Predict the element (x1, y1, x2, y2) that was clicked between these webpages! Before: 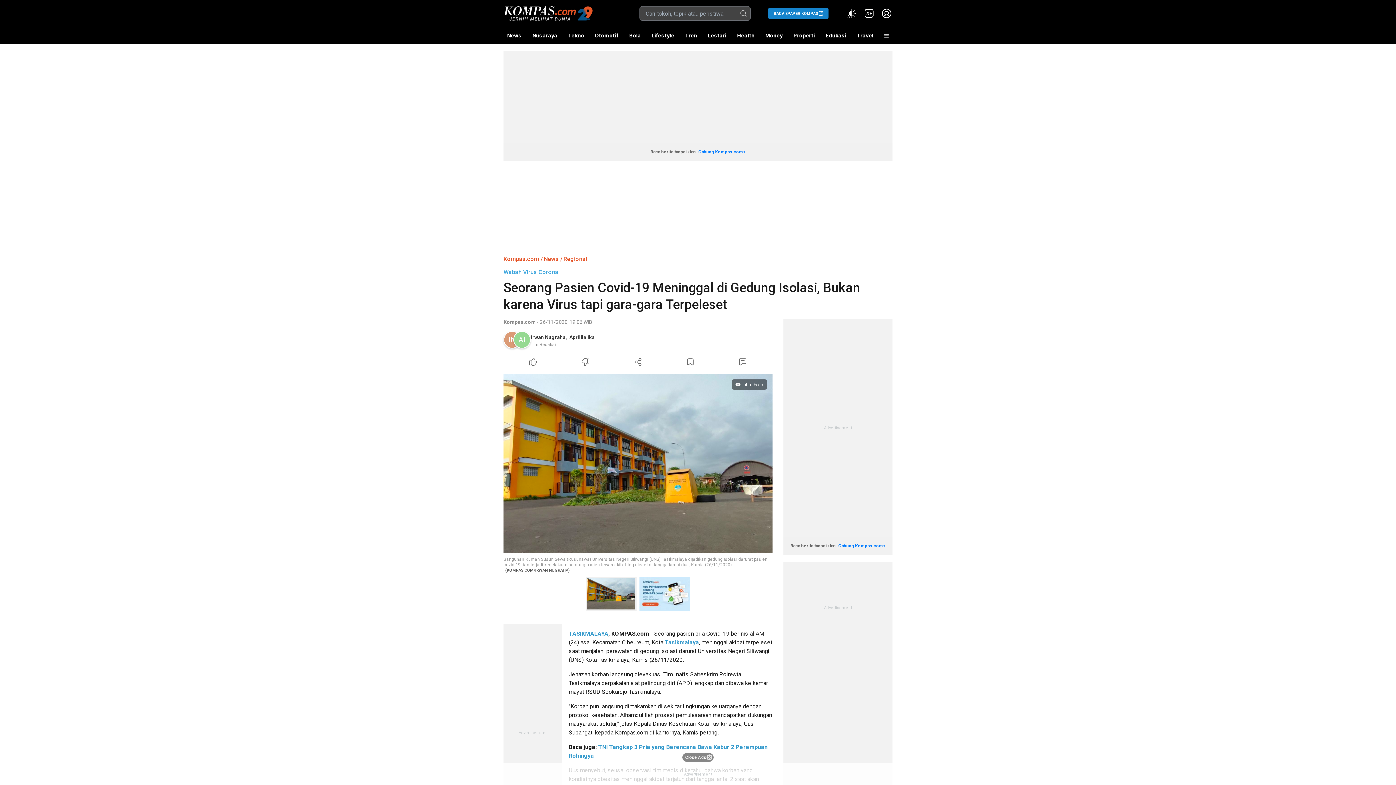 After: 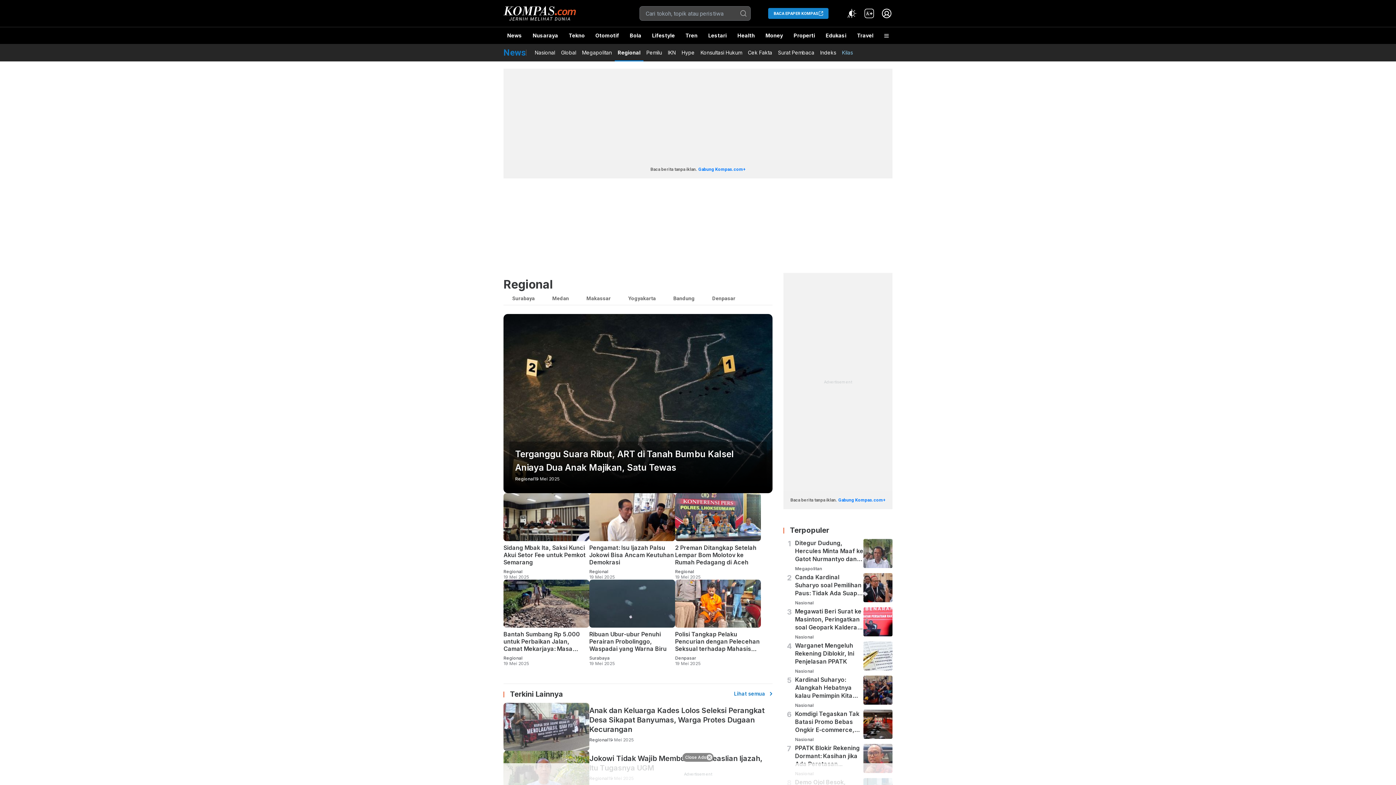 Action: label: Regional bbox: (563, 255, 587, 262)